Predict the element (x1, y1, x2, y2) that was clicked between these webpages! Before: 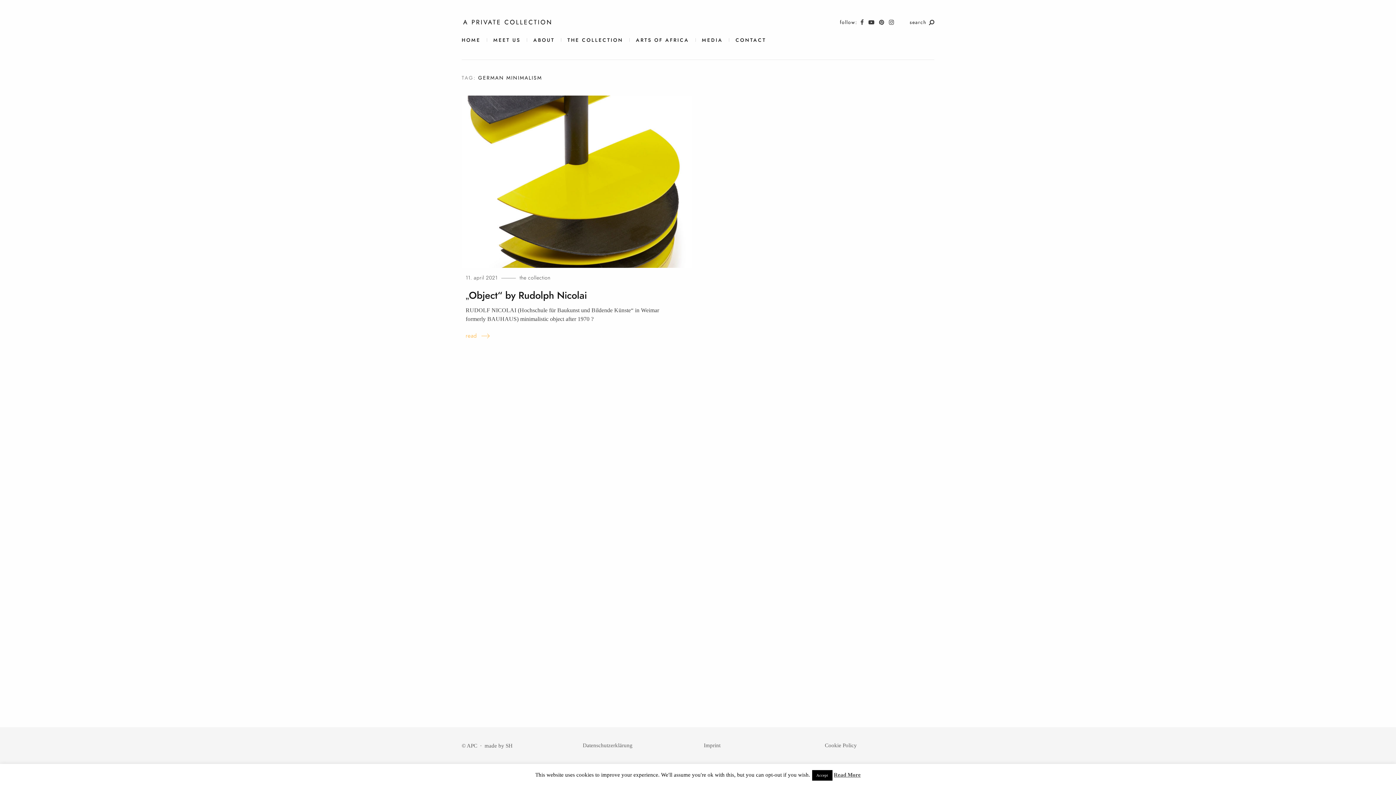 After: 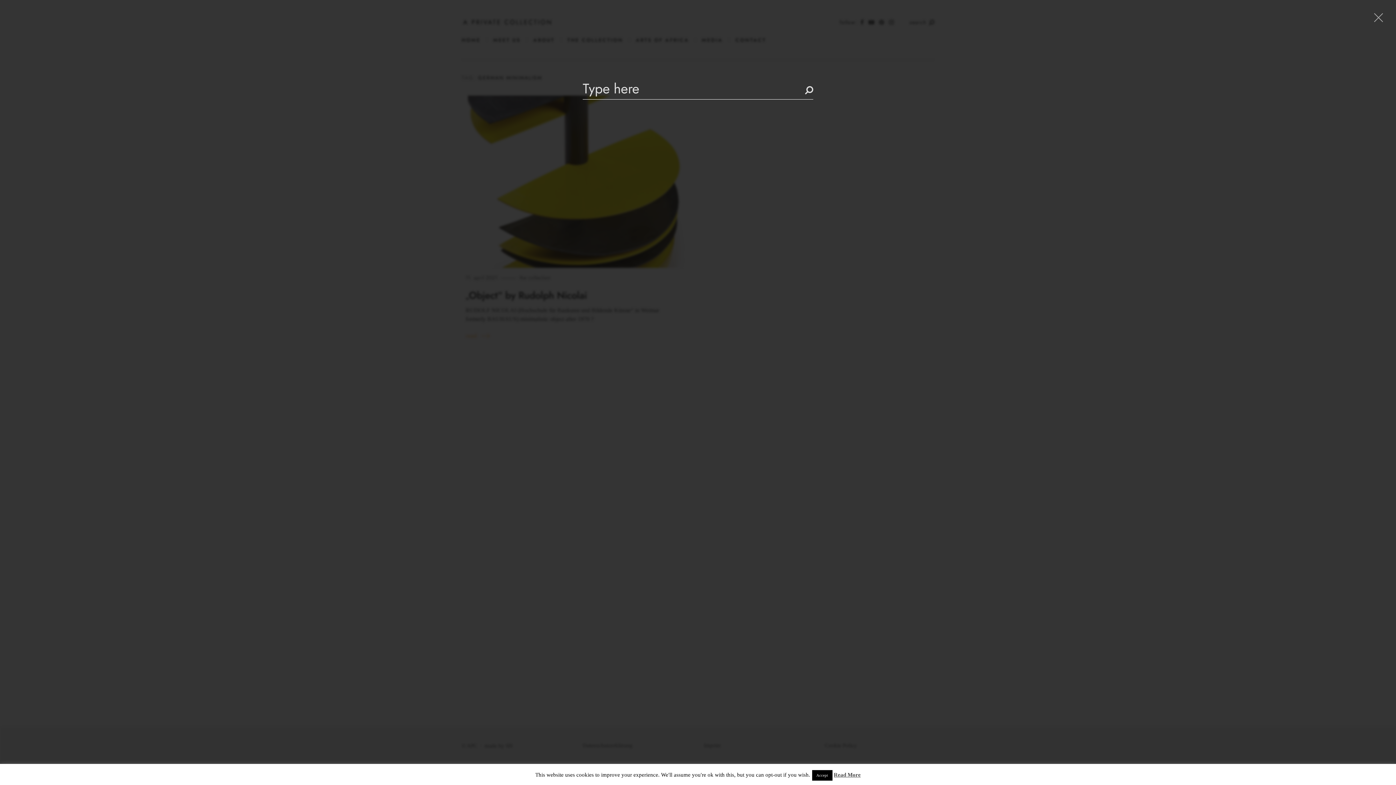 Action: bbox: (909, 18, 934, 25) label: search